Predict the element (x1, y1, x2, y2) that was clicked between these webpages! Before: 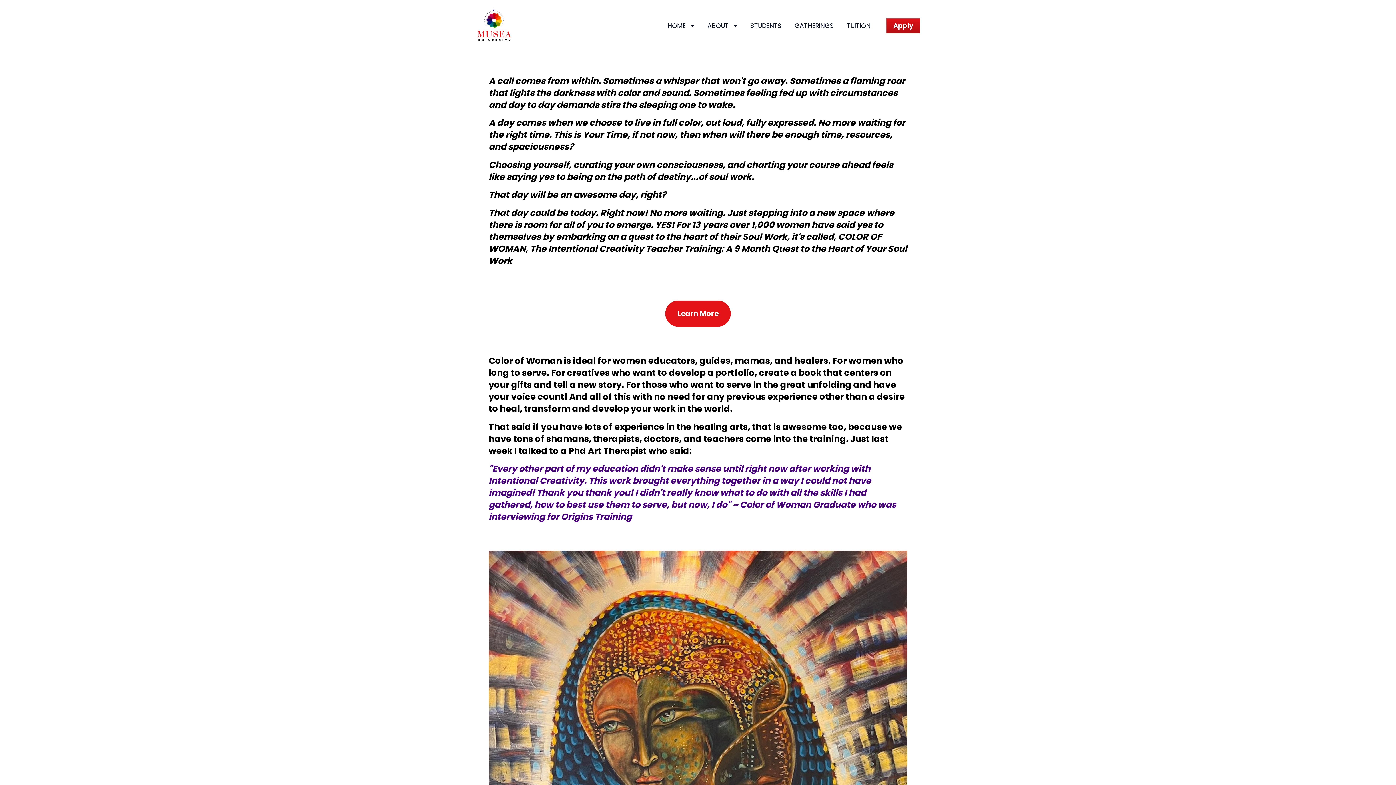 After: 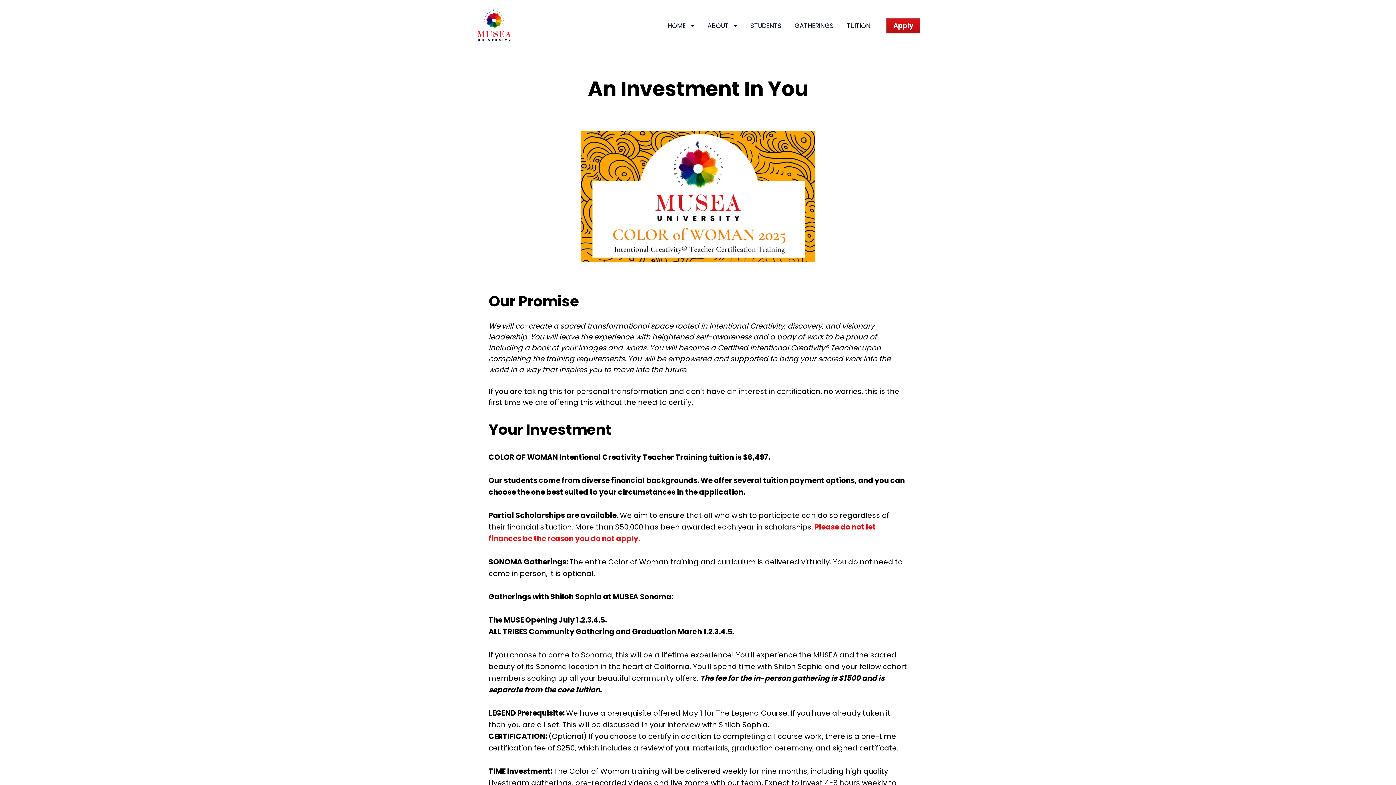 Action: label: TUITION bbox: (846, 15, 870, 36)